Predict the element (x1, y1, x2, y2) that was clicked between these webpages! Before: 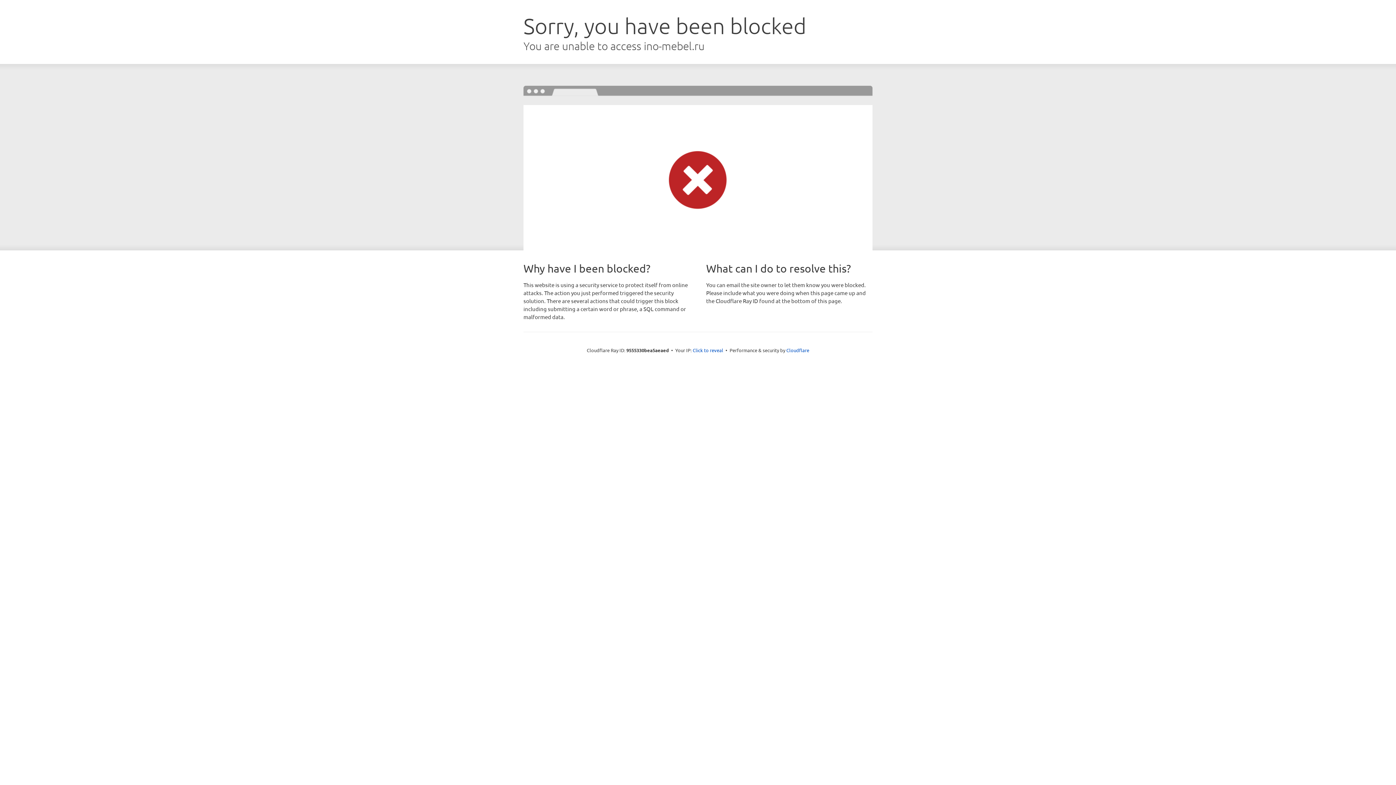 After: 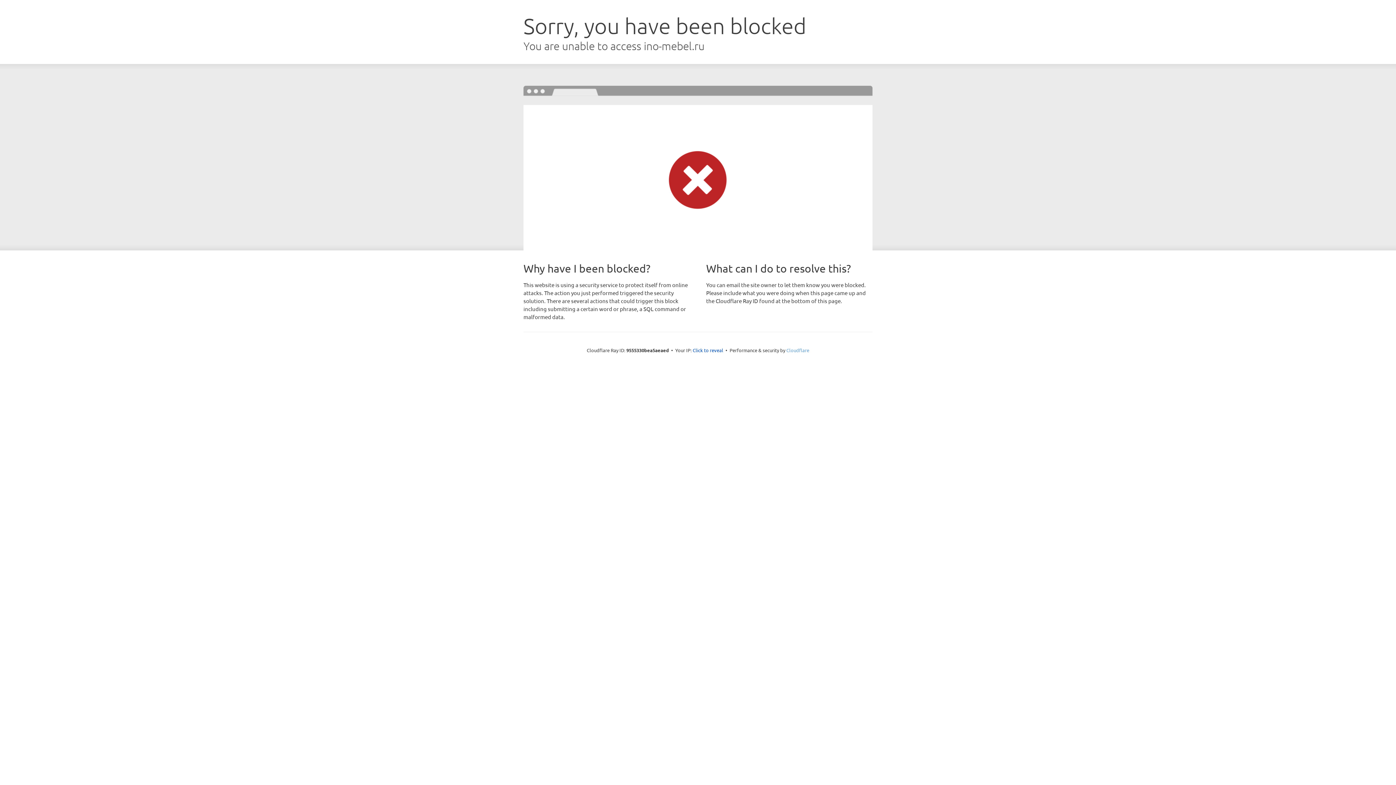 Action: bbox: (786, 347, 809, 353) label: Cloudflare